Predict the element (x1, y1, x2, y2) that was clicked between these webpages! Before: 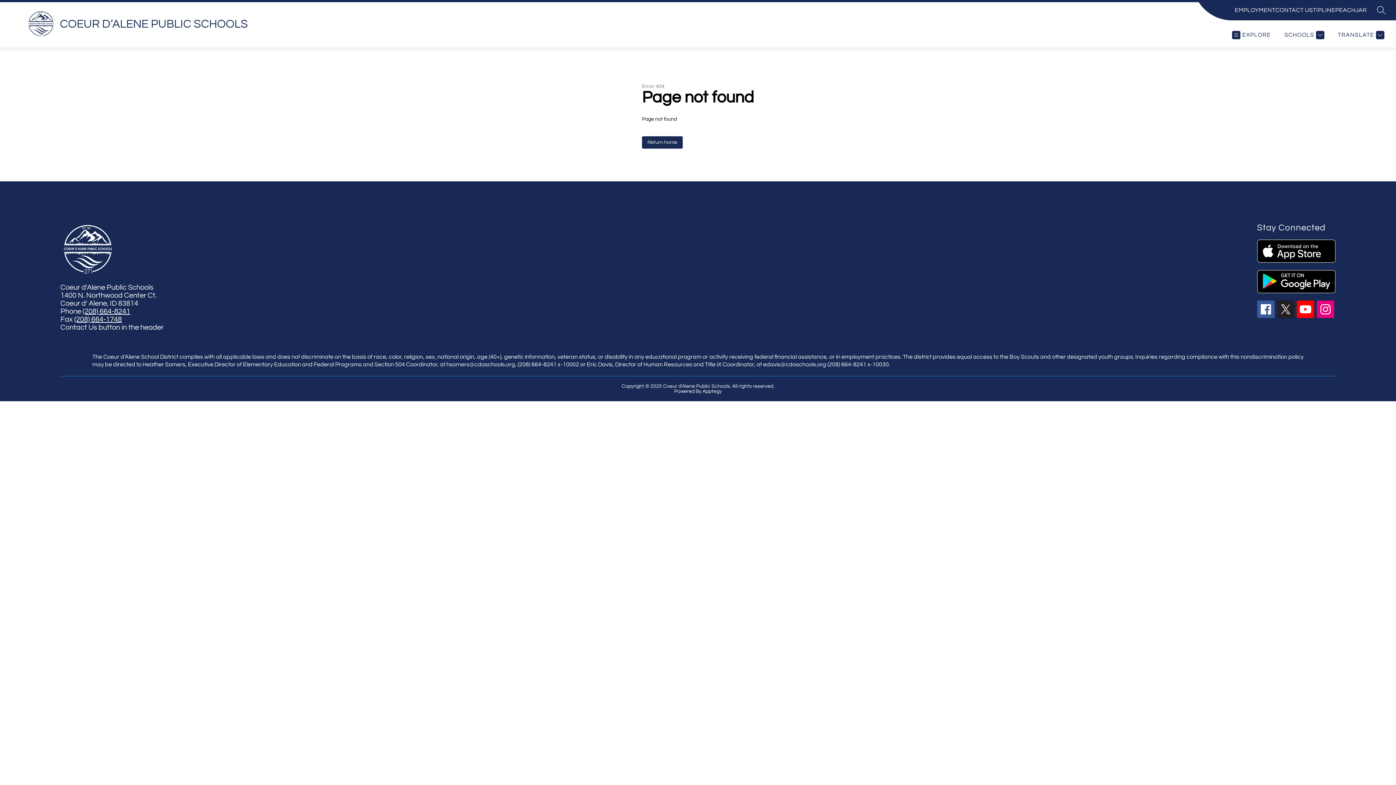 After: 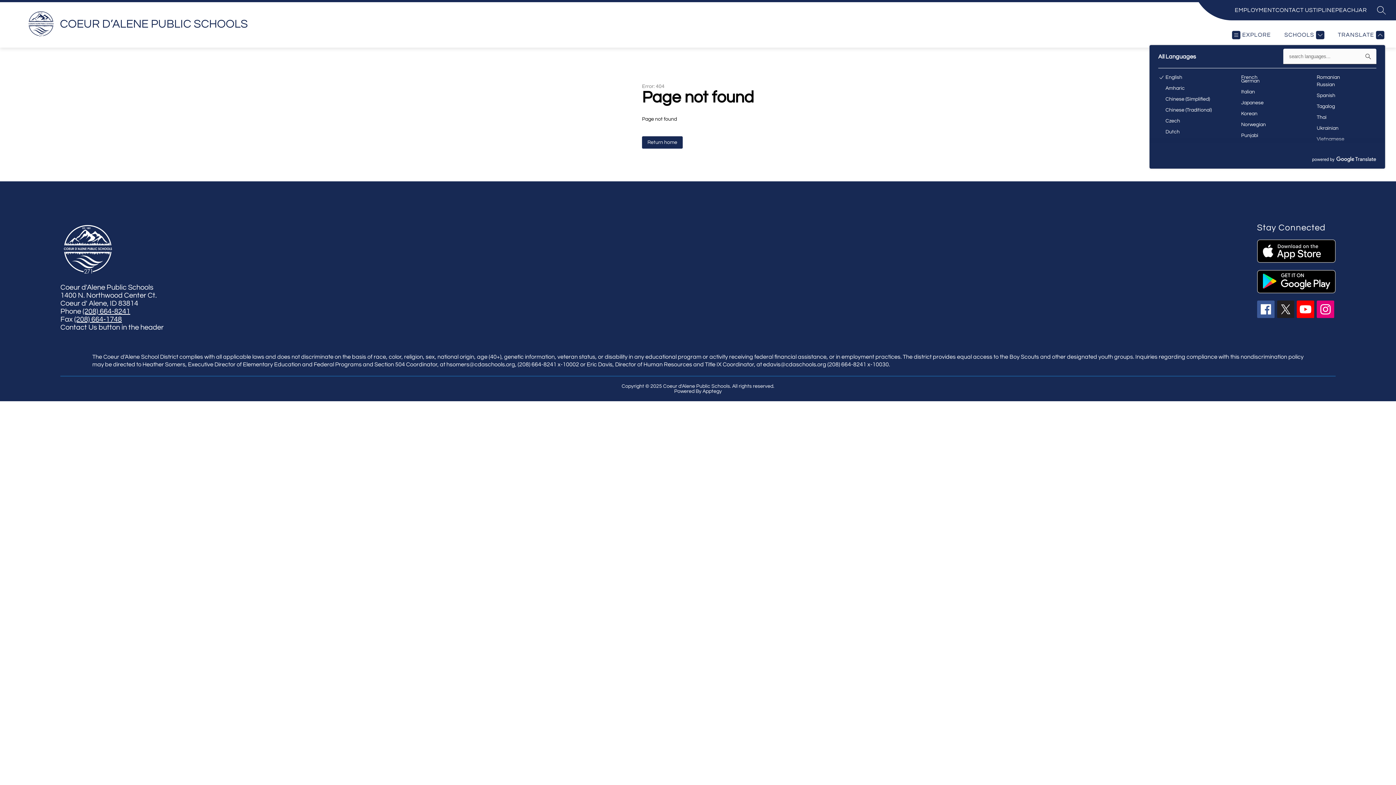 Action: label: Translate Site bbox: (1336, 30, 1384, 39)